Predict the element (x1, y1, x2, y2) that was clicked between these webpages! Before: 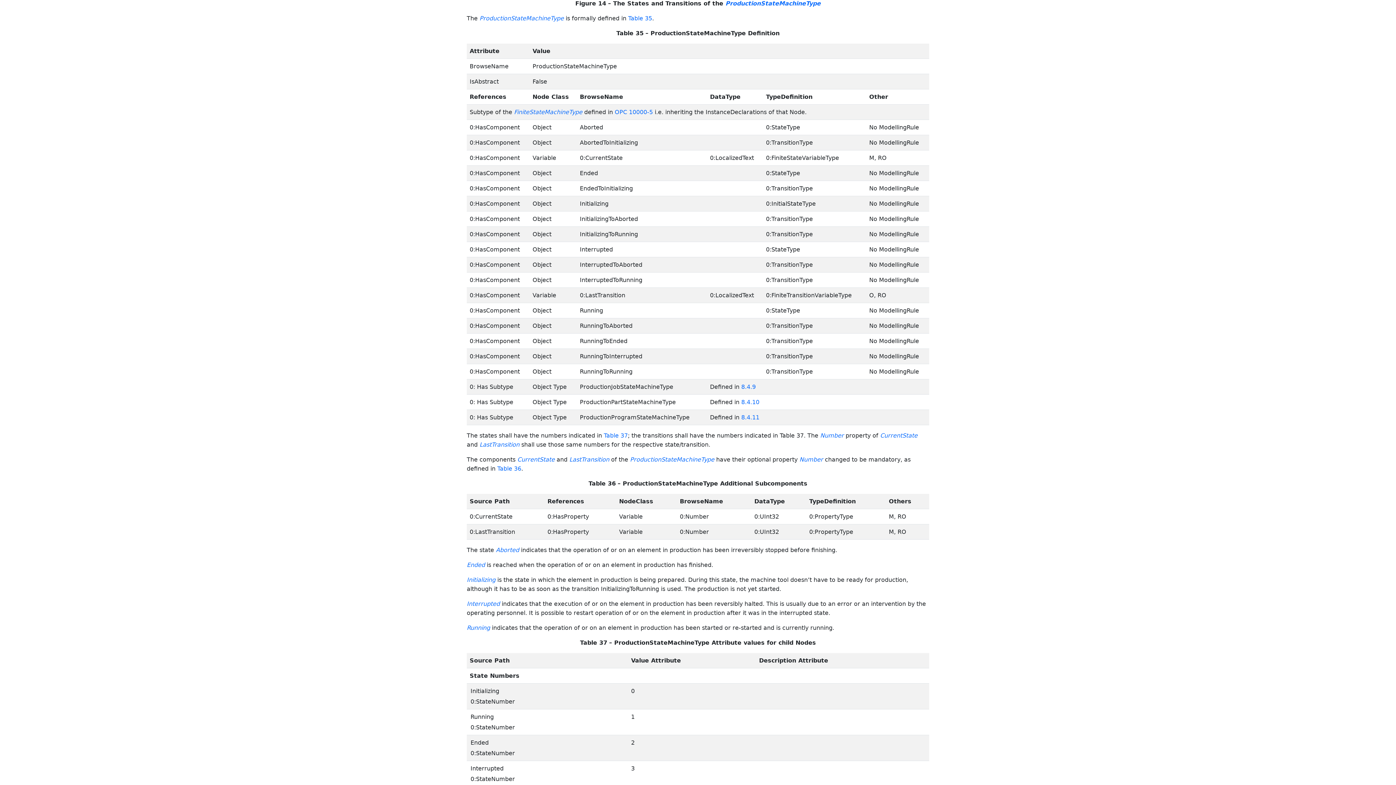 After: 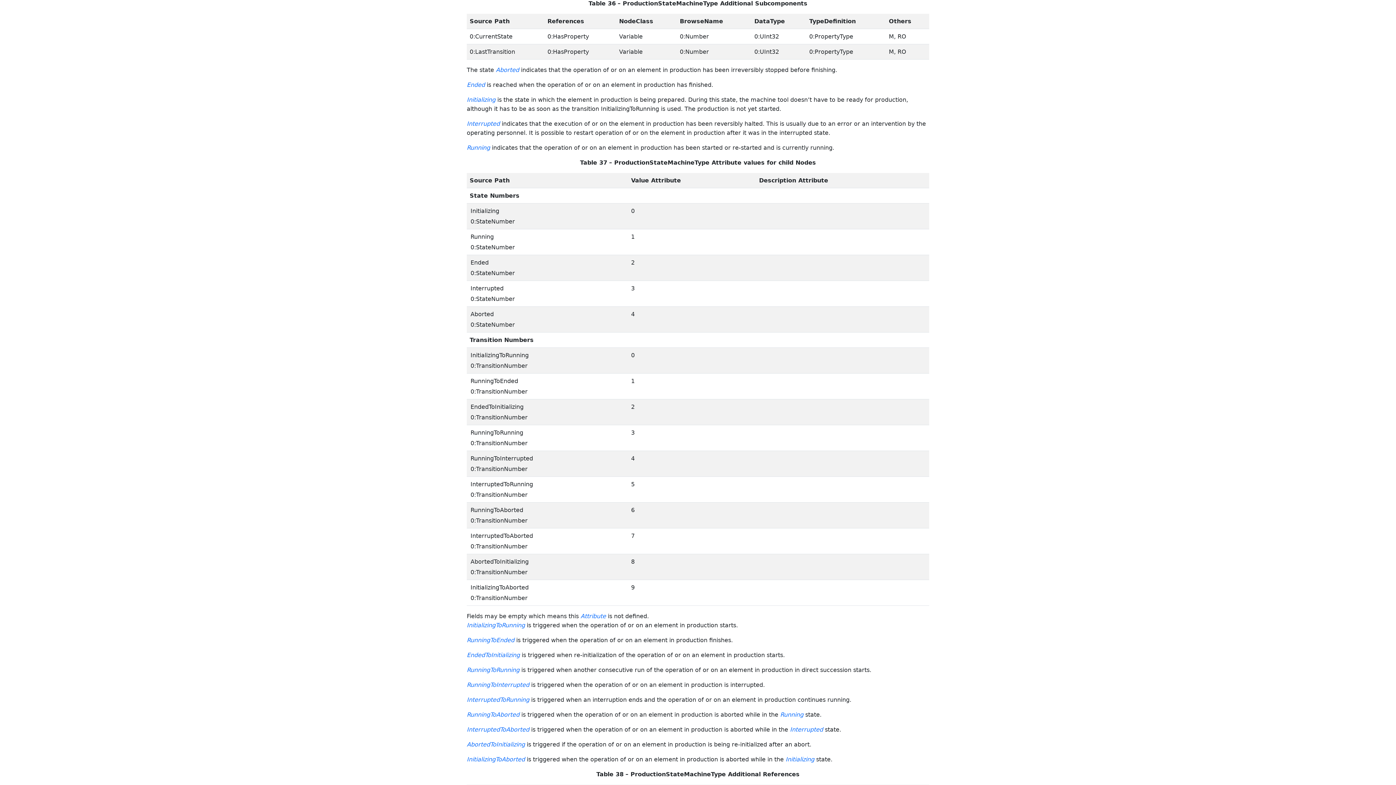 Action: bbox: (497, 465, 521, 472) label: Table 36